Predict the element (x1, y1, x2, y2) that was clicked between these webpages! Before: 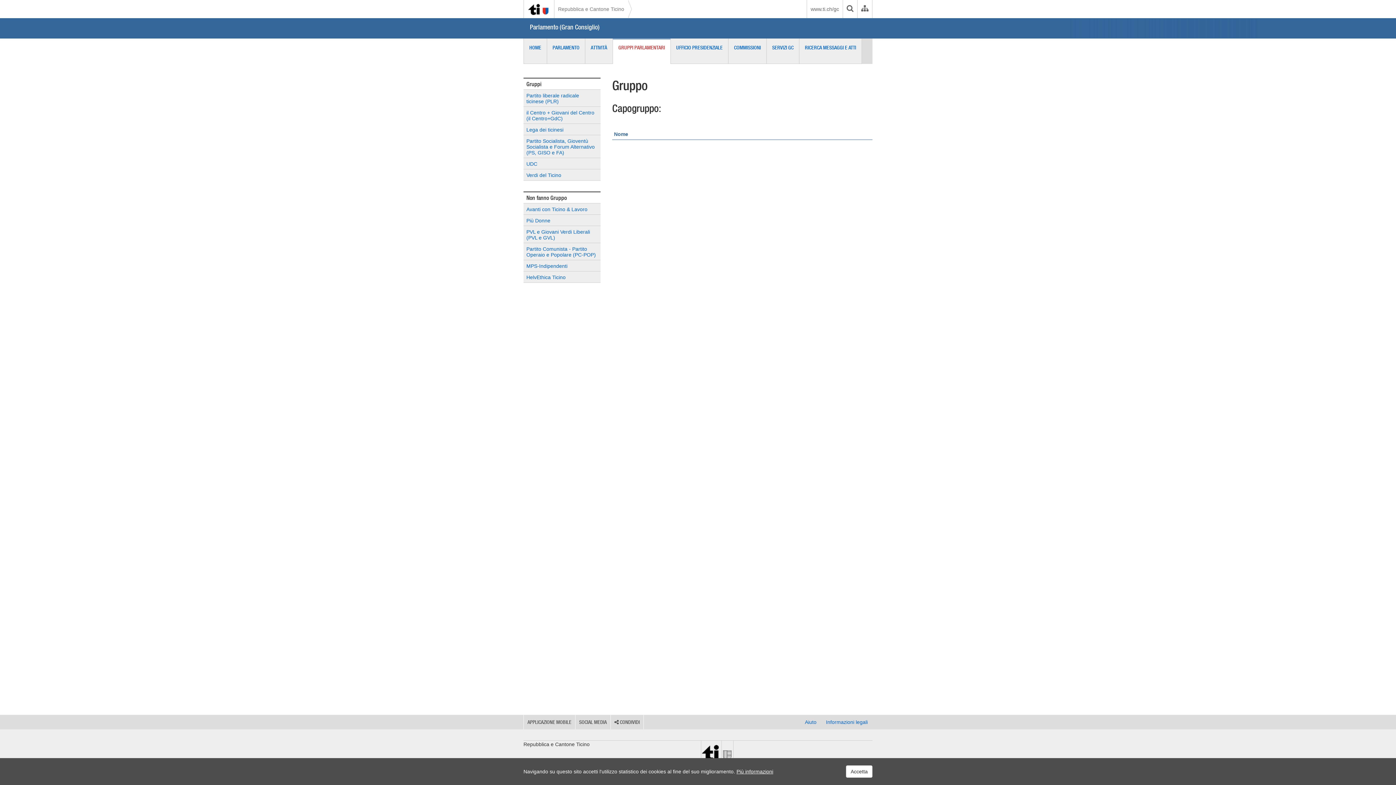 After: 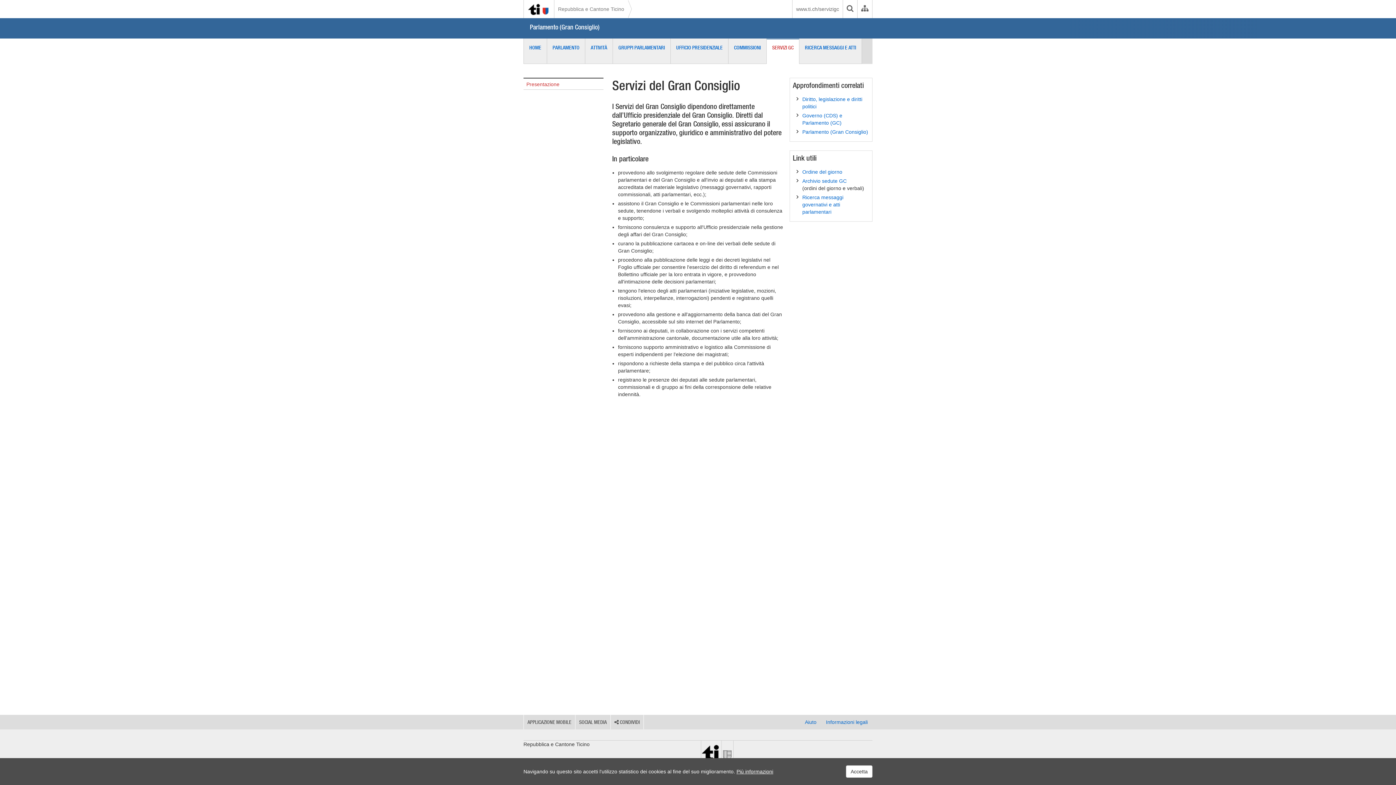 Action: bbox: (766, 38, 799, 64) label: SERVIZI GC